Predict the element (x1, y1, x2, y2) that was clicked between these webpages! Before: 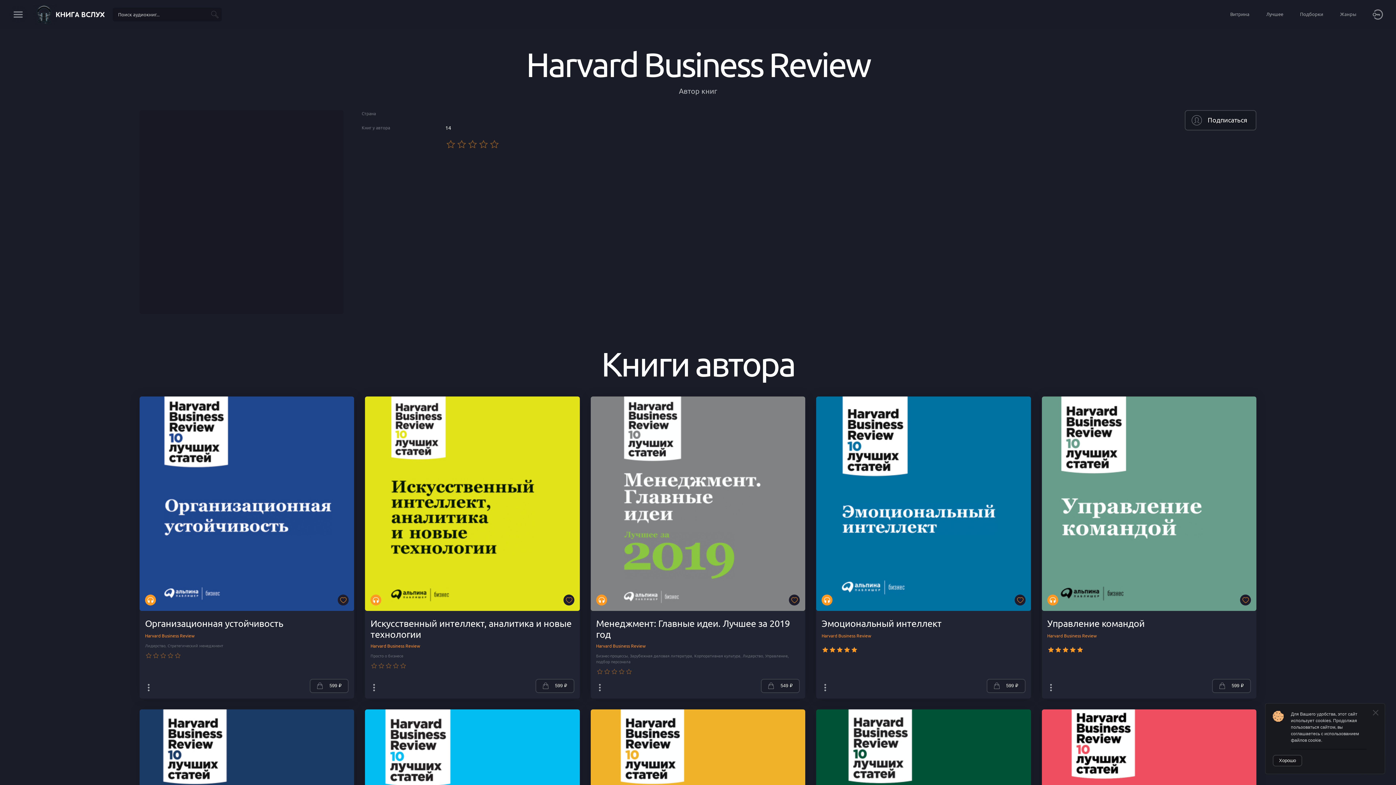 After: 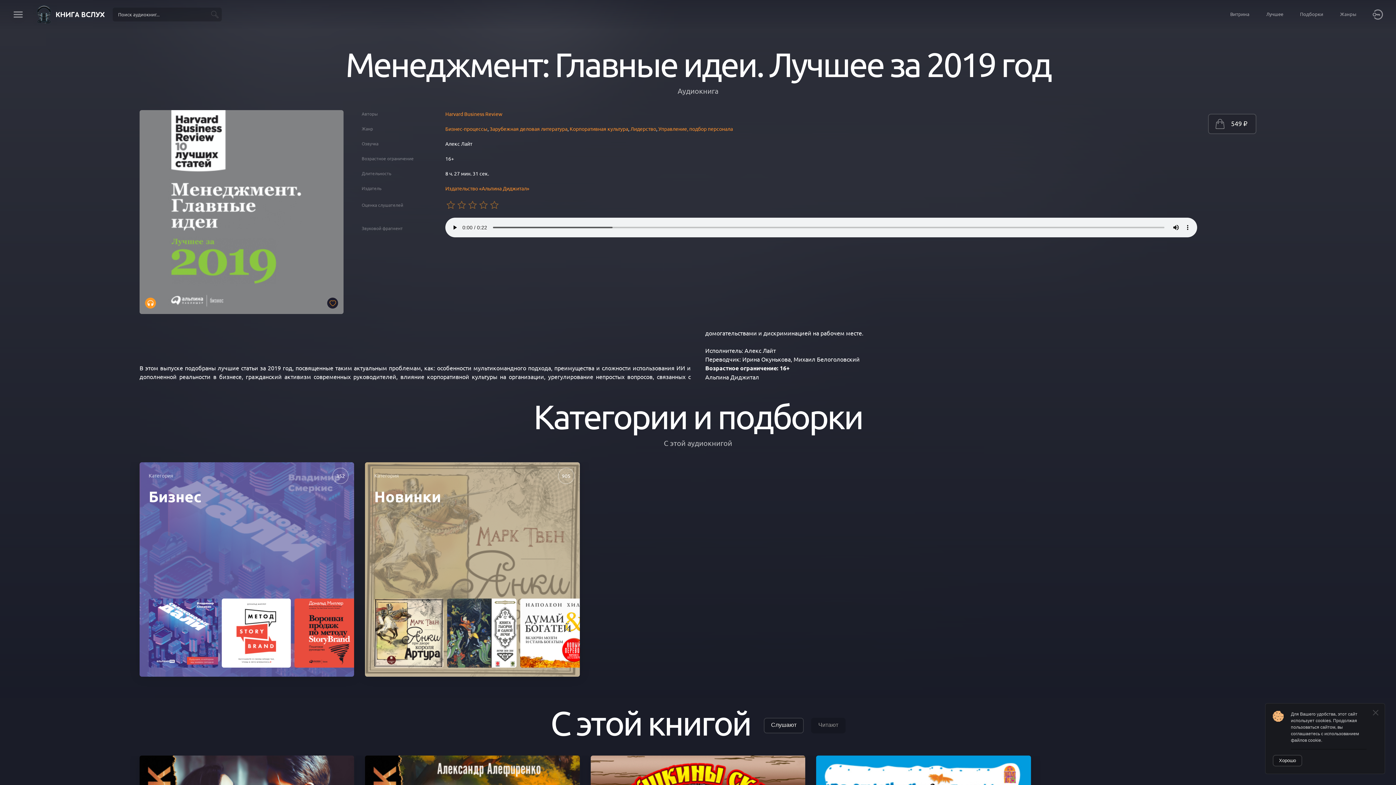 Action: bbox: (590, 396, 805, 611)